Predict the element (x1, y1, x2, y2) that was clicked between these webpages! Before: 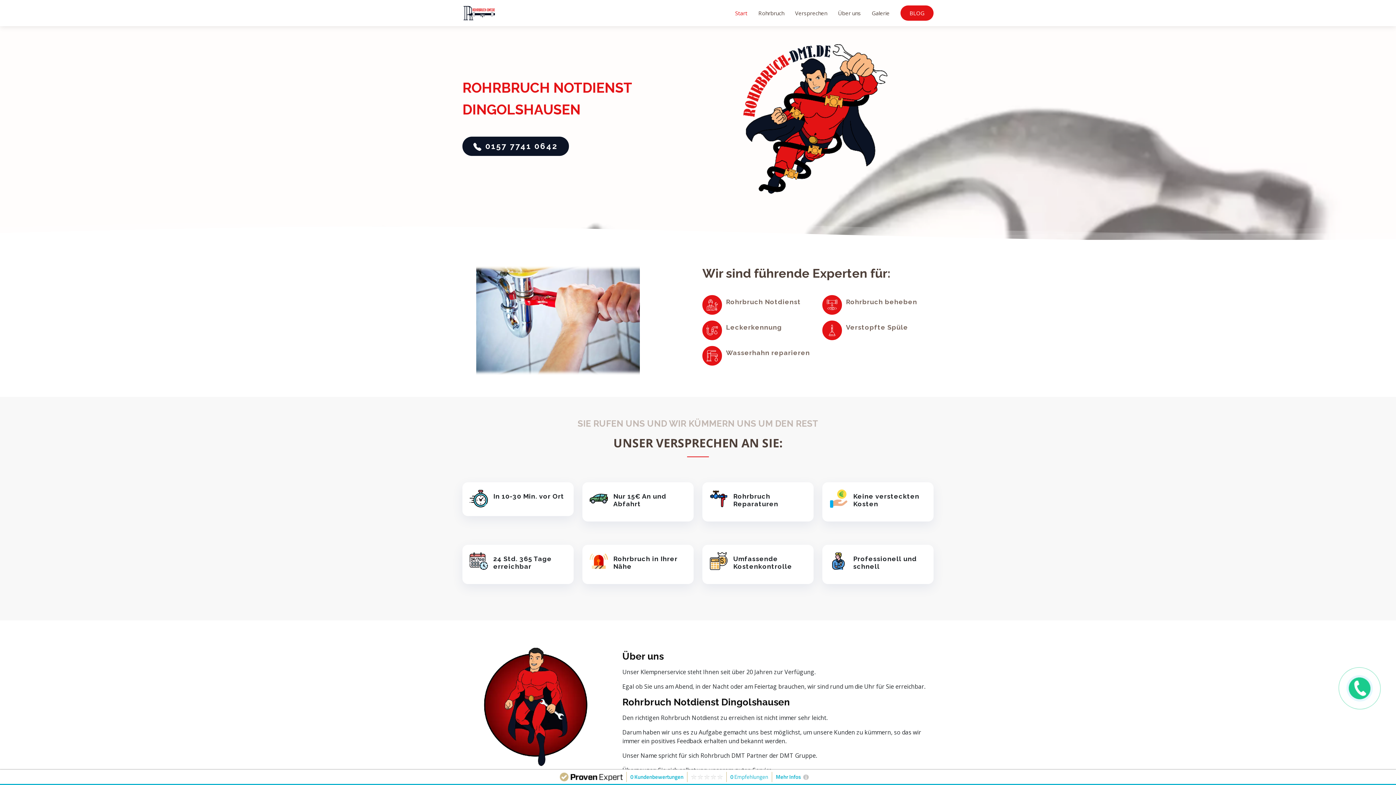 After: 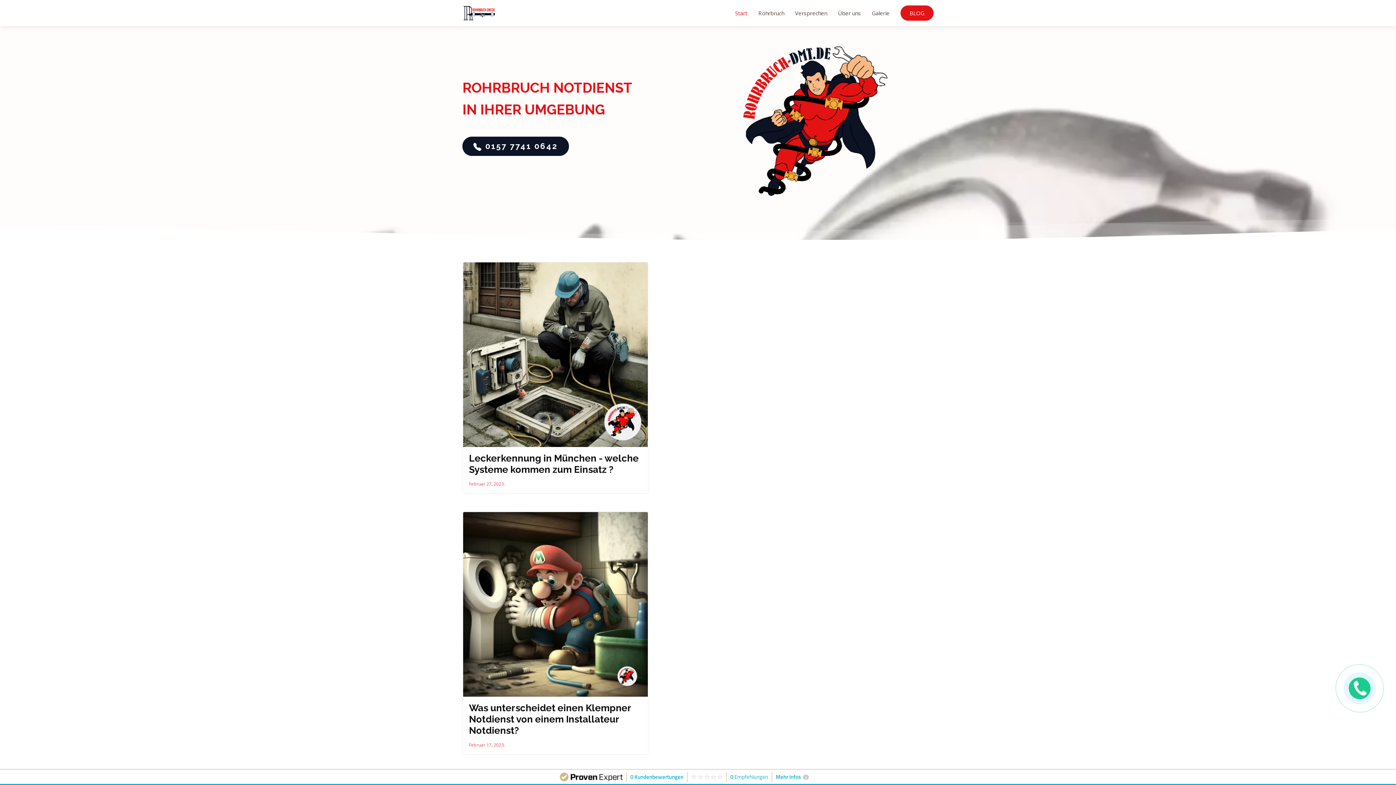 Action: label: BLOG bbox: (900, 5, 933, 20)